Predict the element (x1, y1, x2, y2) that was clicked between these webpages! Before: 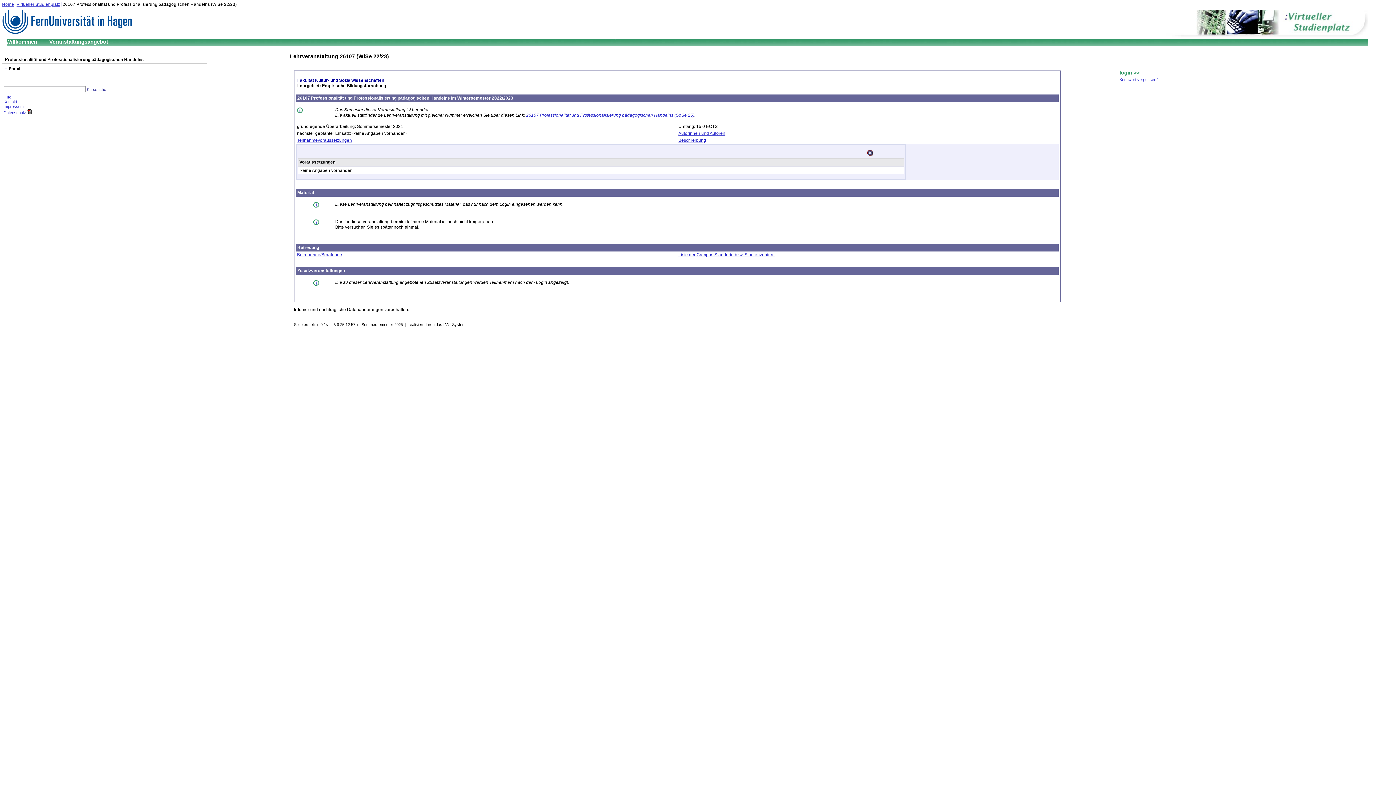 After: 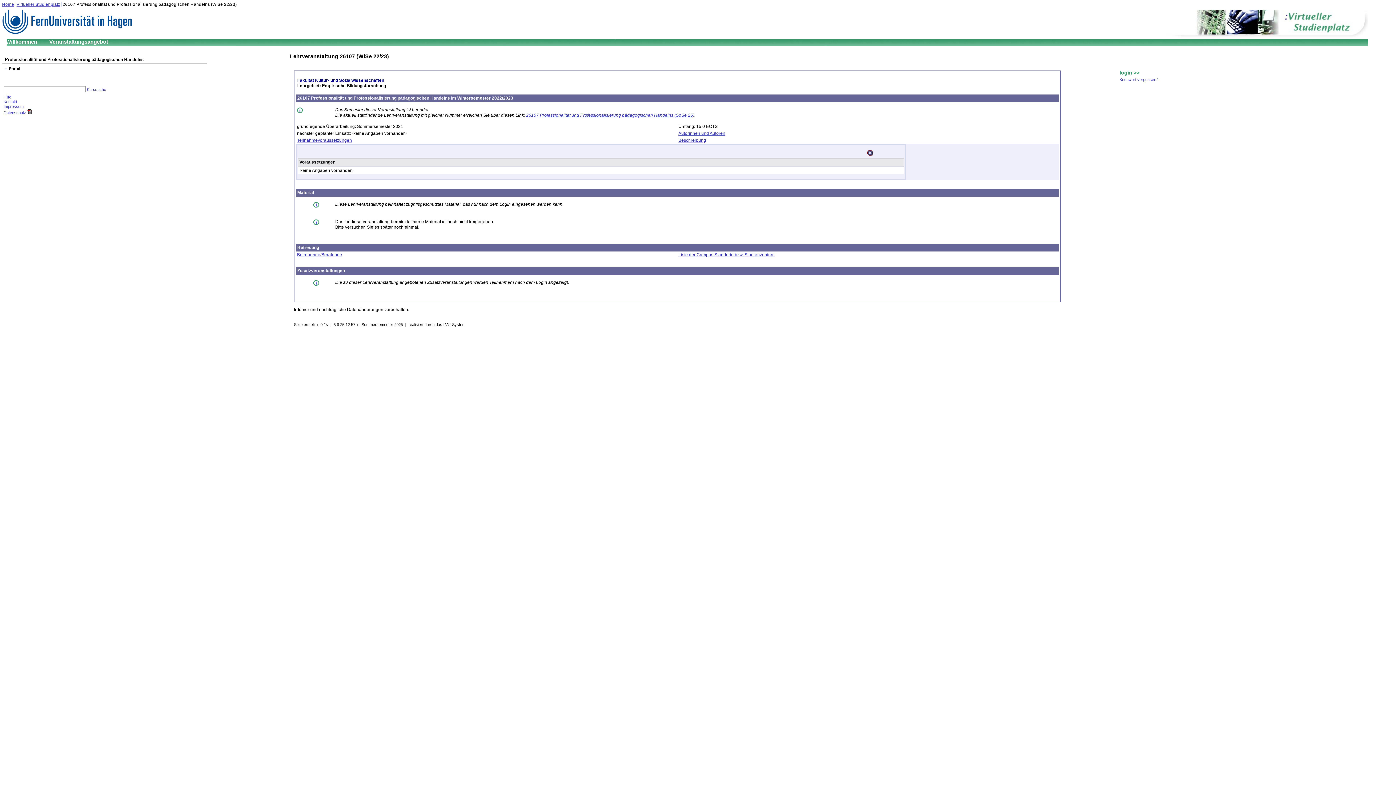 Action: label: Zusatzveranstaltungen bbox: (297, 268, 344, 273)